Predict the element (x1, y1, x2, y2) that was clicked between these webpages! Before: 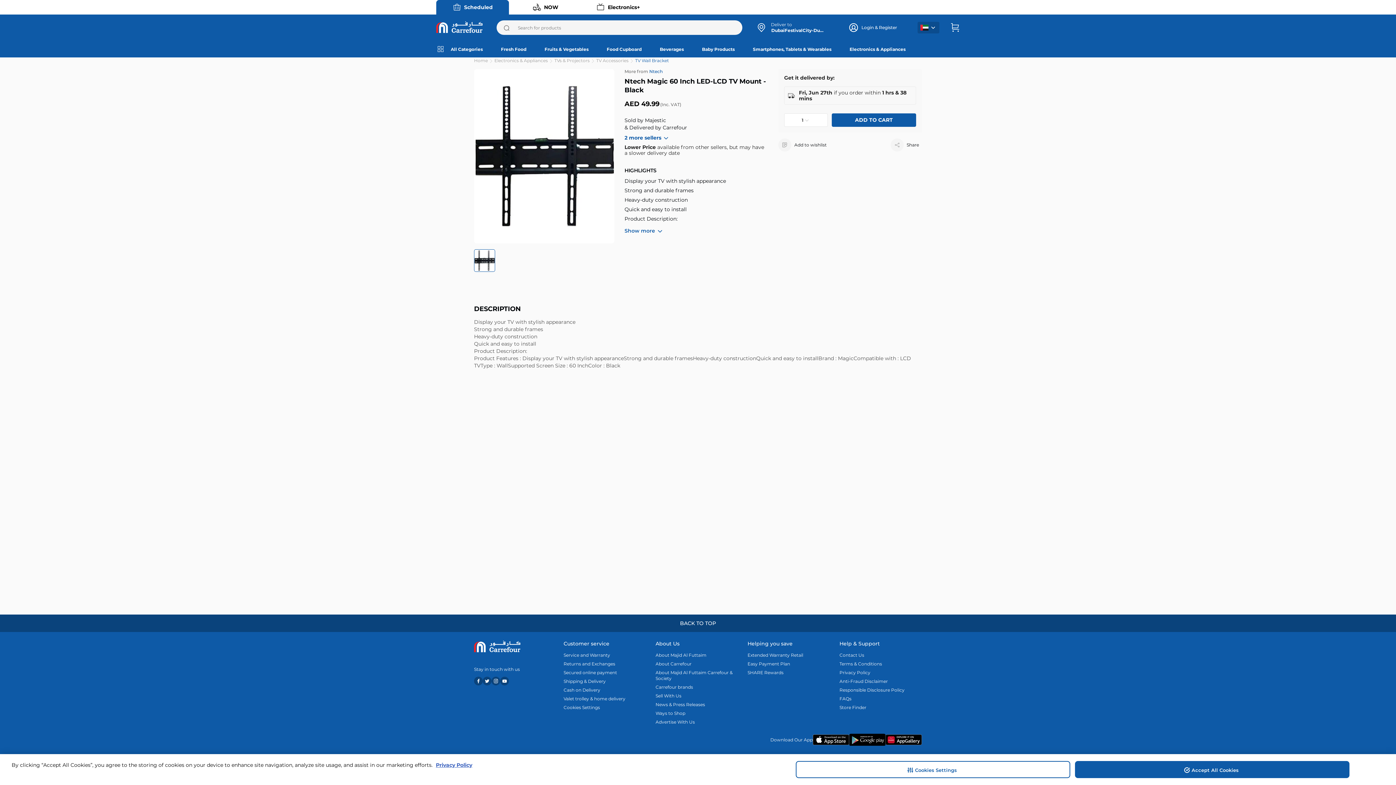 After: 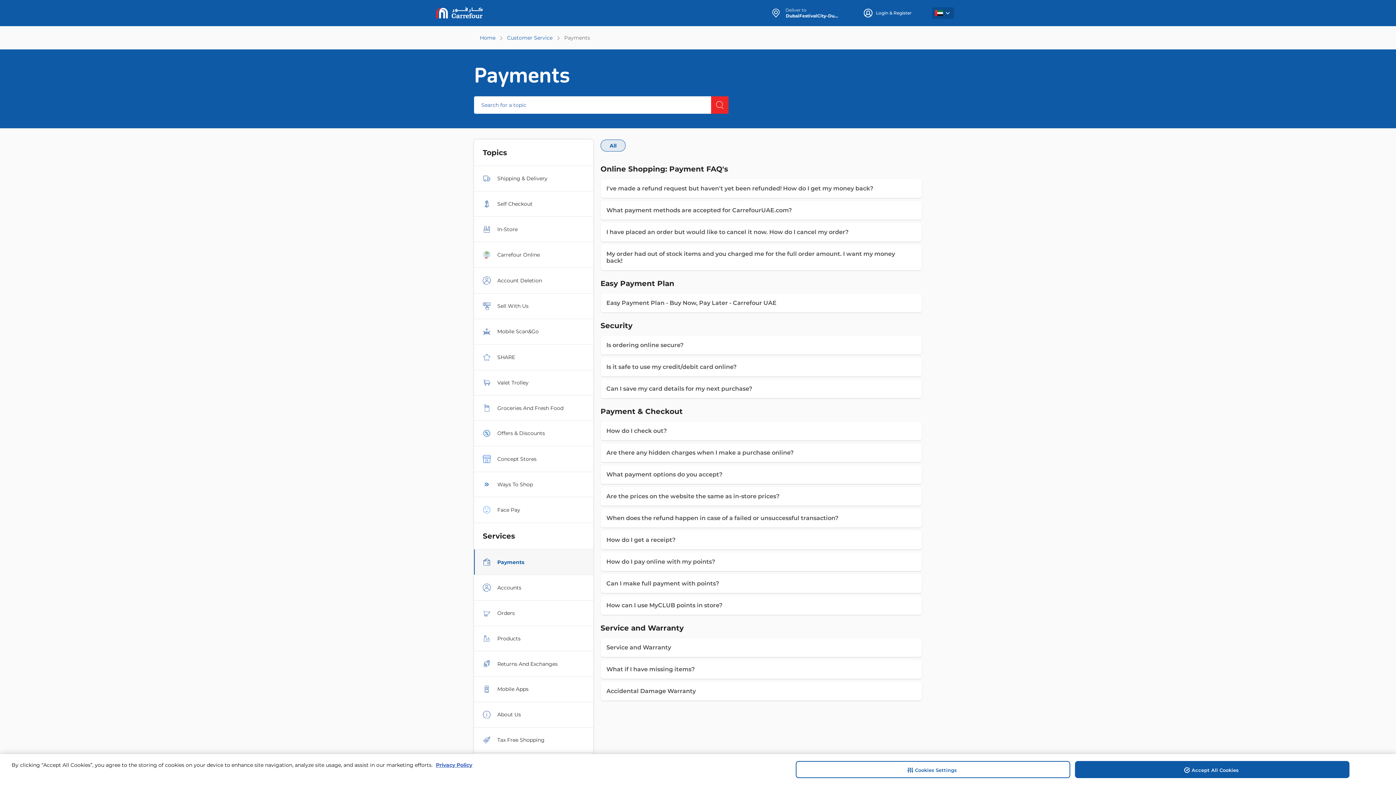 Action: label: Secured online payment bbox: (563, 670, 646, 676)